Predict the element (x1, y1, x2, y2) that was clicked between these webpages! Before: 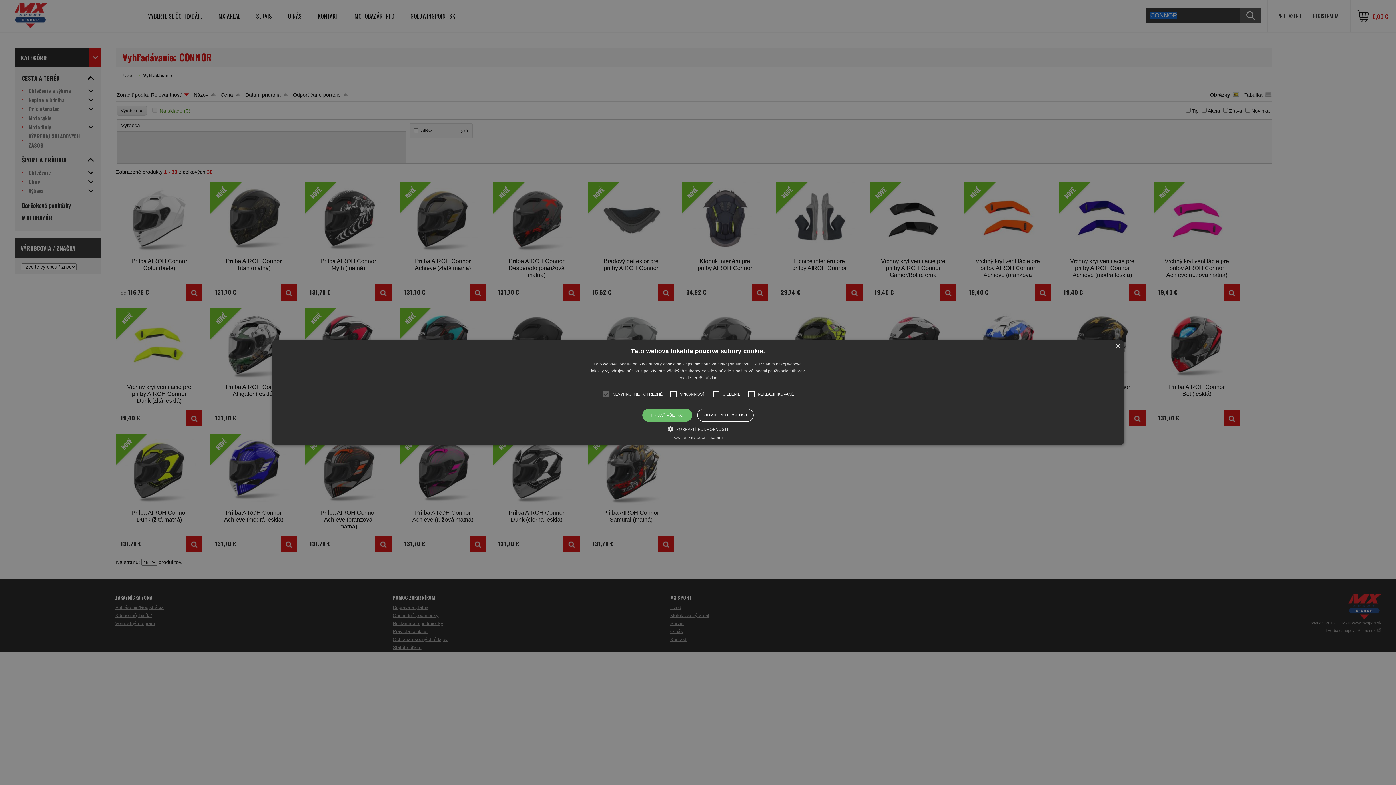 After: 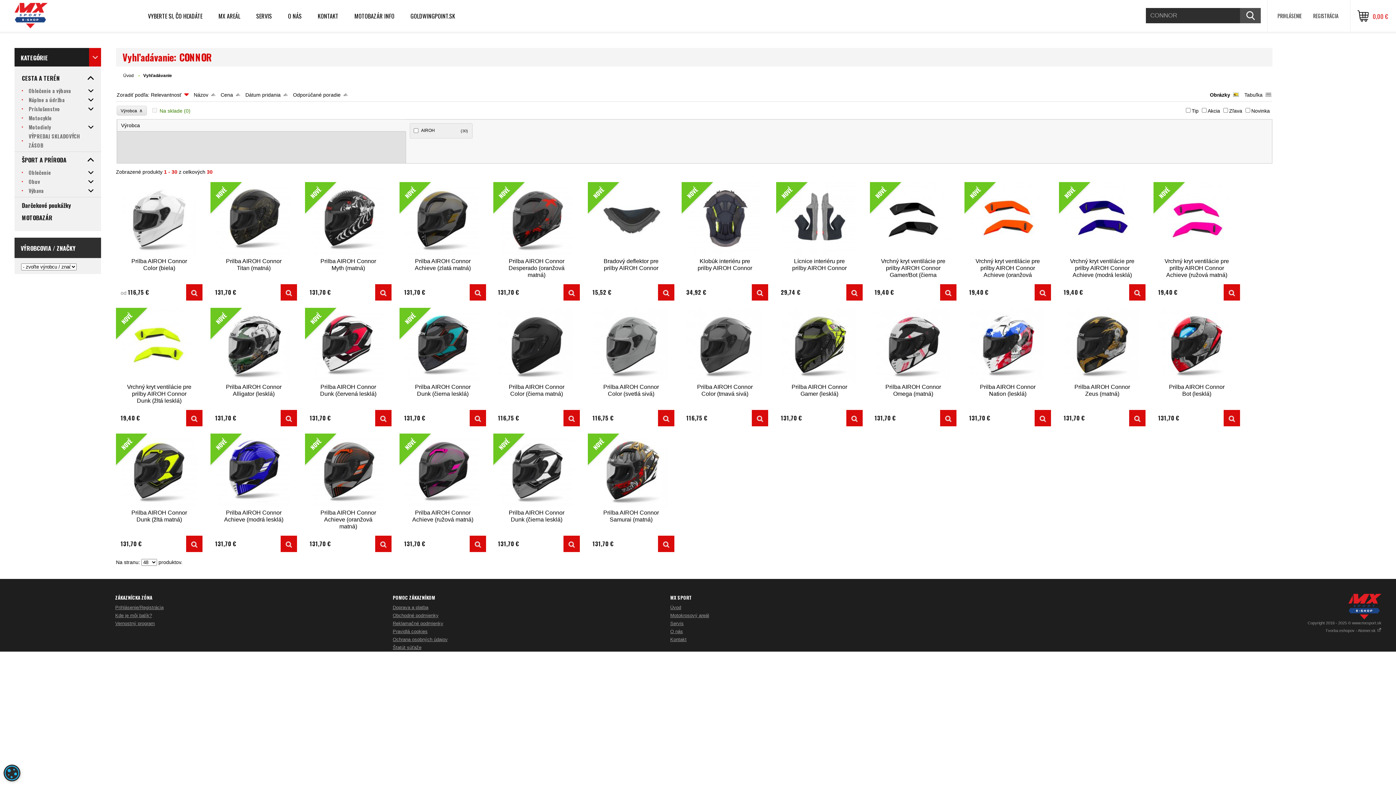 Action: label: ODMIETNUŤ VŠETKO bbox: (697, 408, 753, 422)